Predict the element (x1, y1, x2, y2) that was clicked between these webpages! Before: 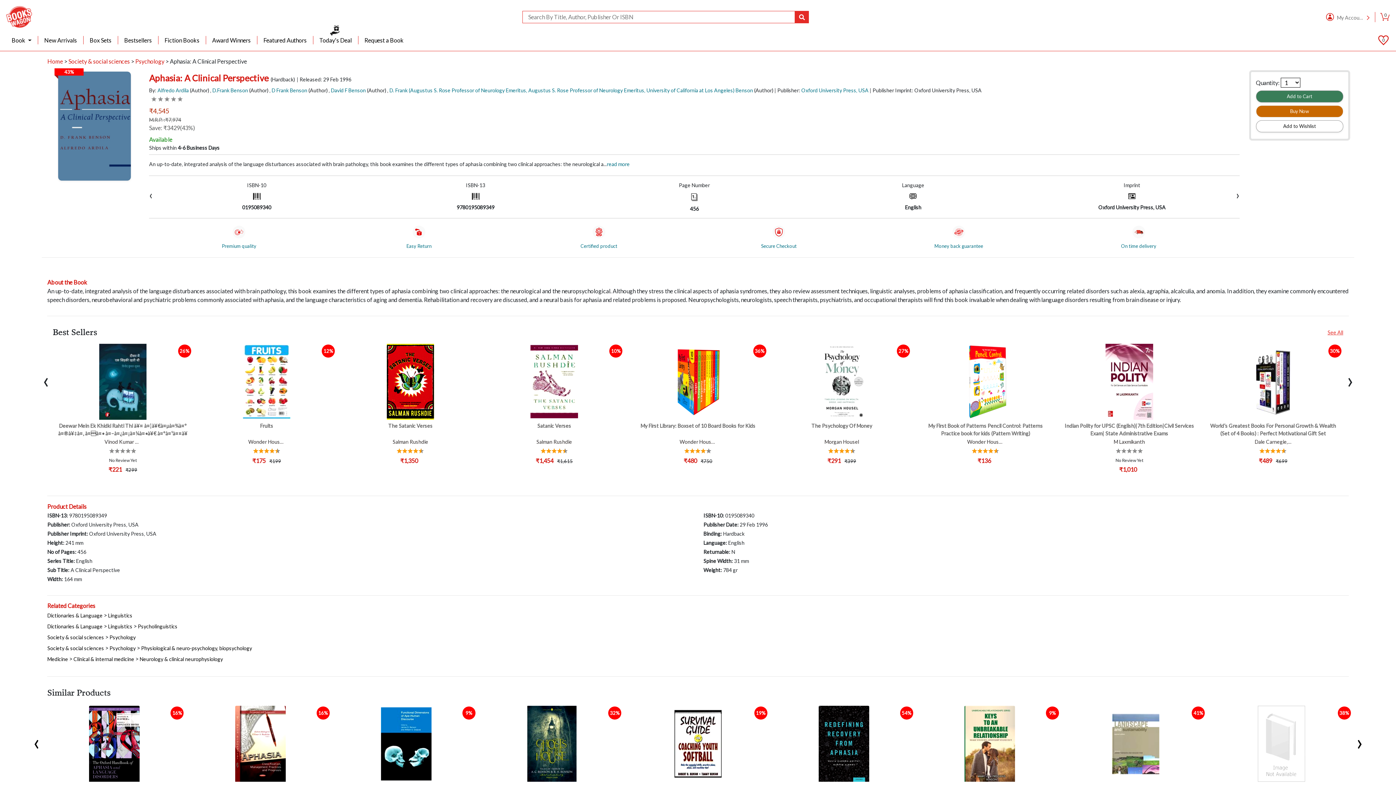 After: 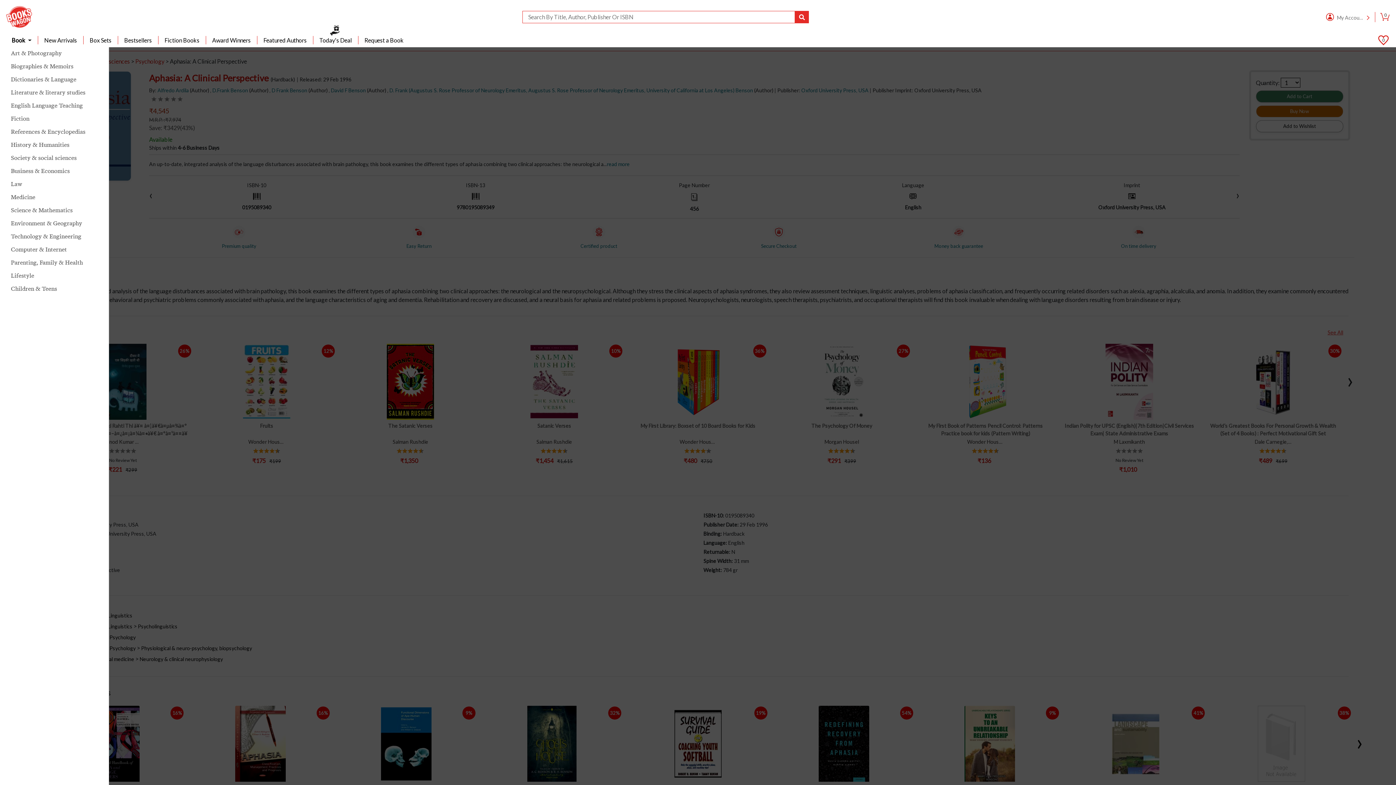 Action: label: Book  bbox: (5, 36, 38, 44)